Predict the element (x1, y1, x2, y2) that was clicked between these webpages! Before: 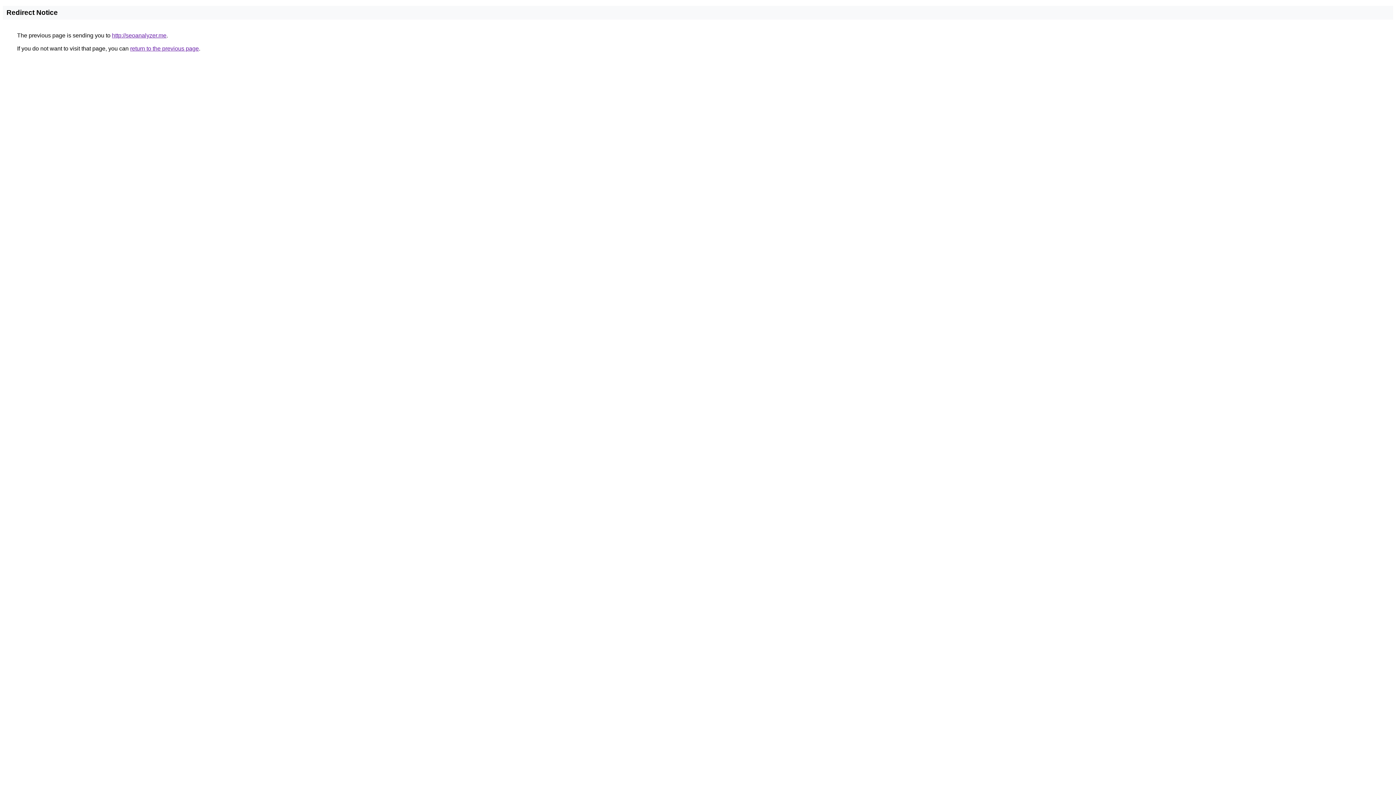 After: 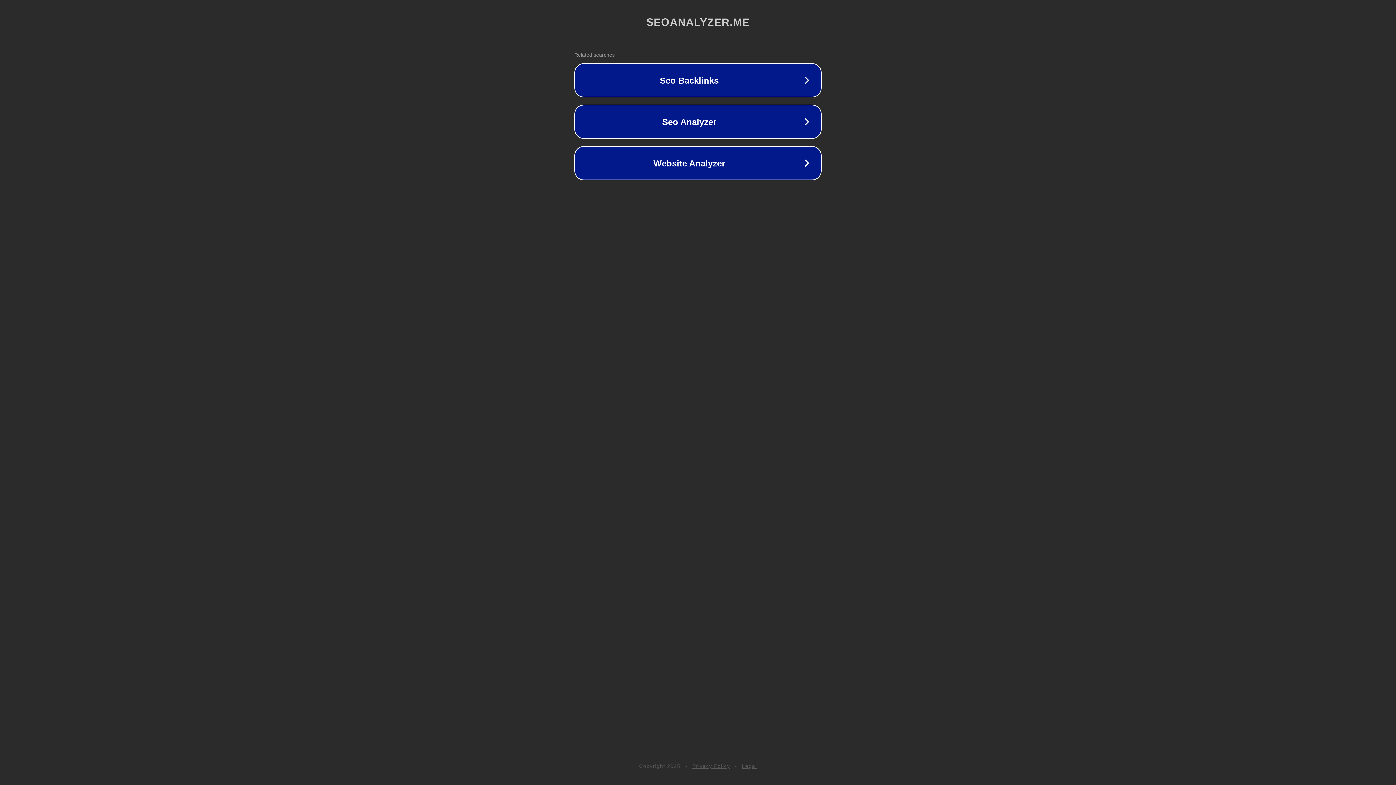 Action: label: http://seoanalyzer.me bbox: (112, 32, 166, 38)